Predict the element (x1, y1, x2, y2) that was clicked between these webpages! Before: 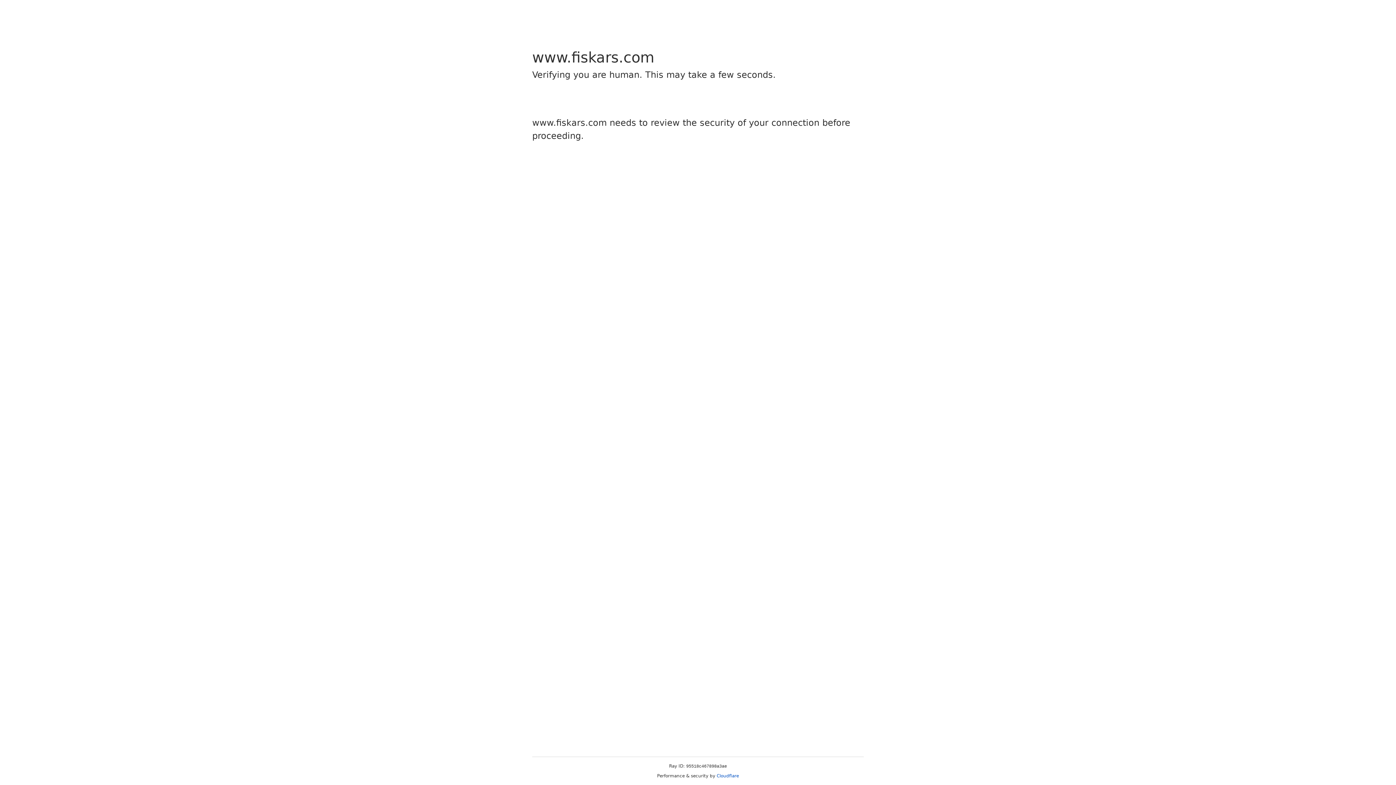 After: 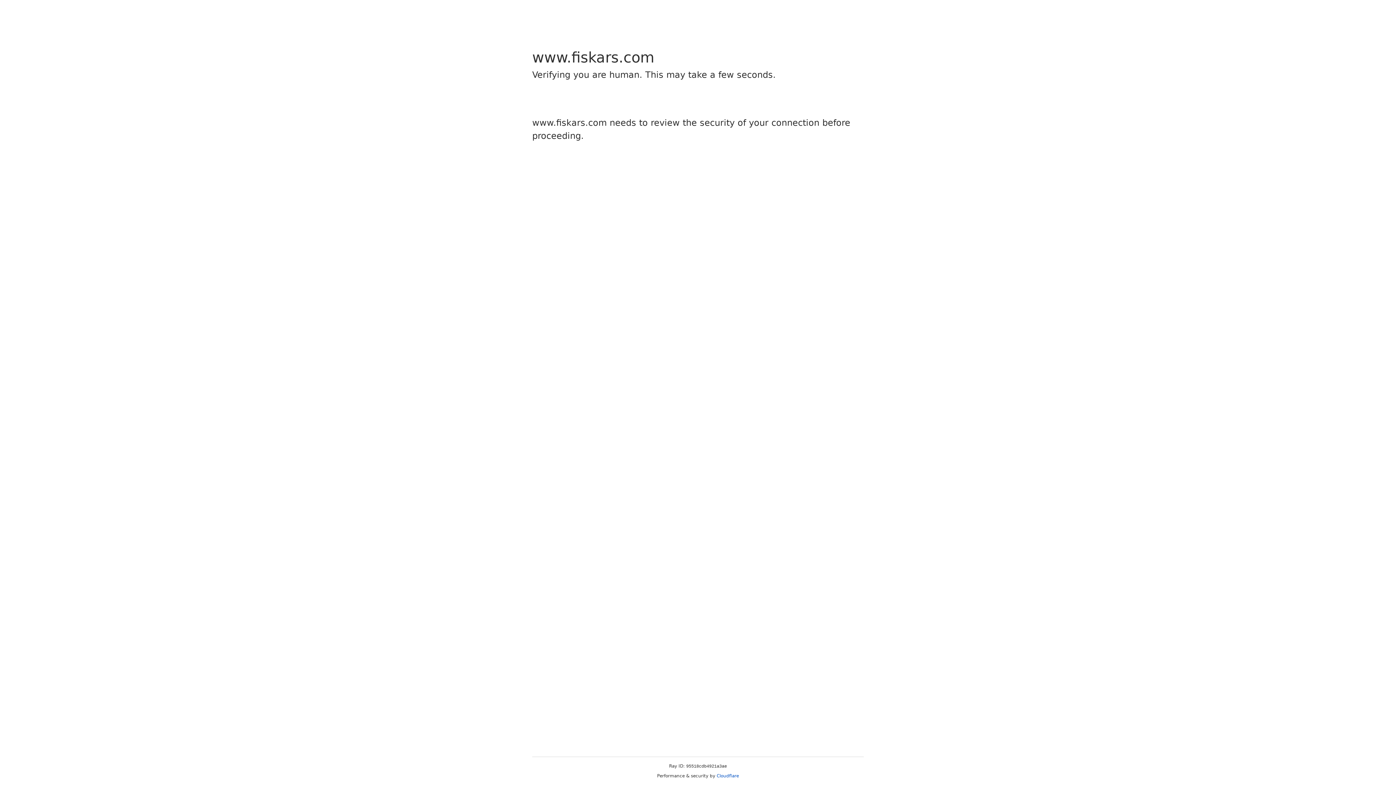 Action: label: Cloudflare bbox: (716, 773, 739, 778)